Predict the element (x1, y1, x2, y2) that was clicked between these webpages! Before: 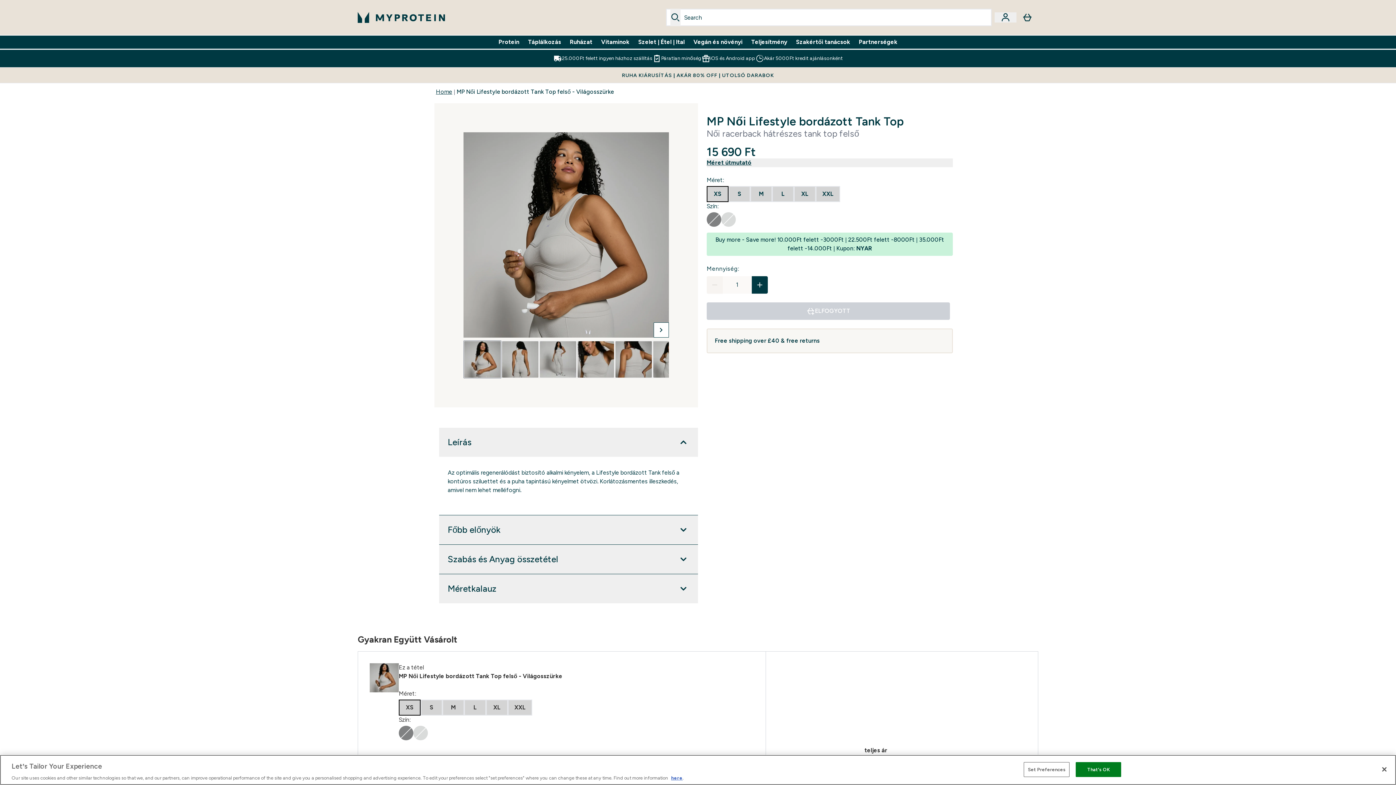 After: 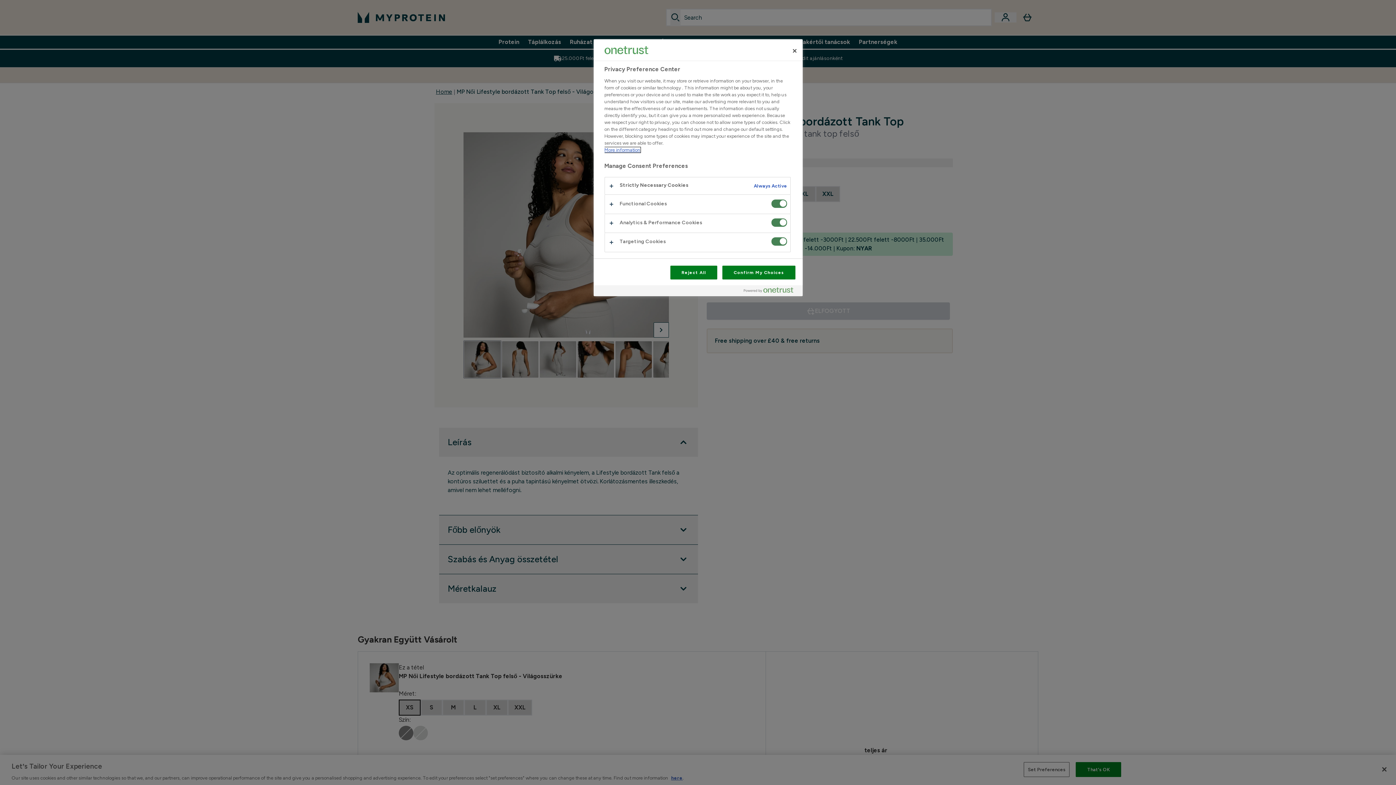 Action: label: Set Preferences bbox: (1024, 762, 1069, 777)